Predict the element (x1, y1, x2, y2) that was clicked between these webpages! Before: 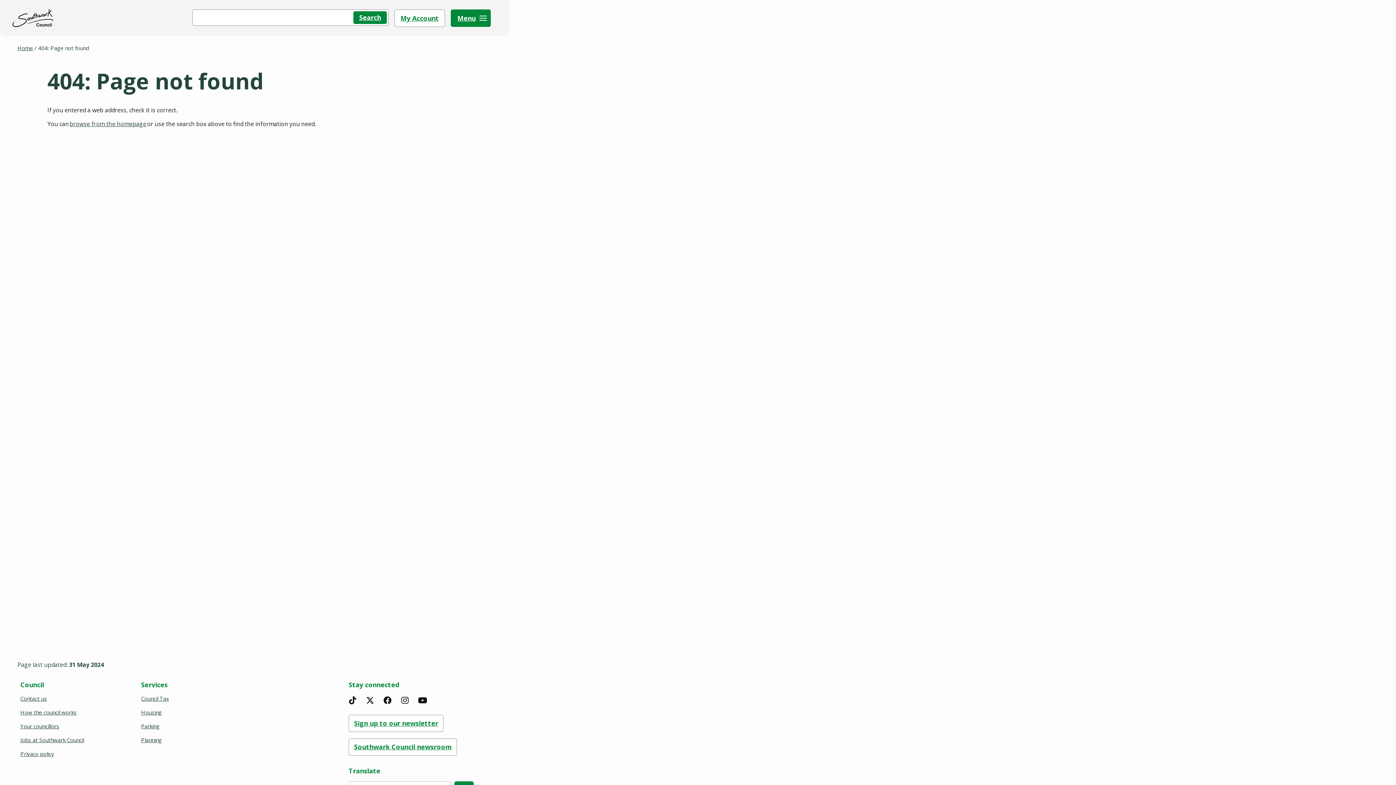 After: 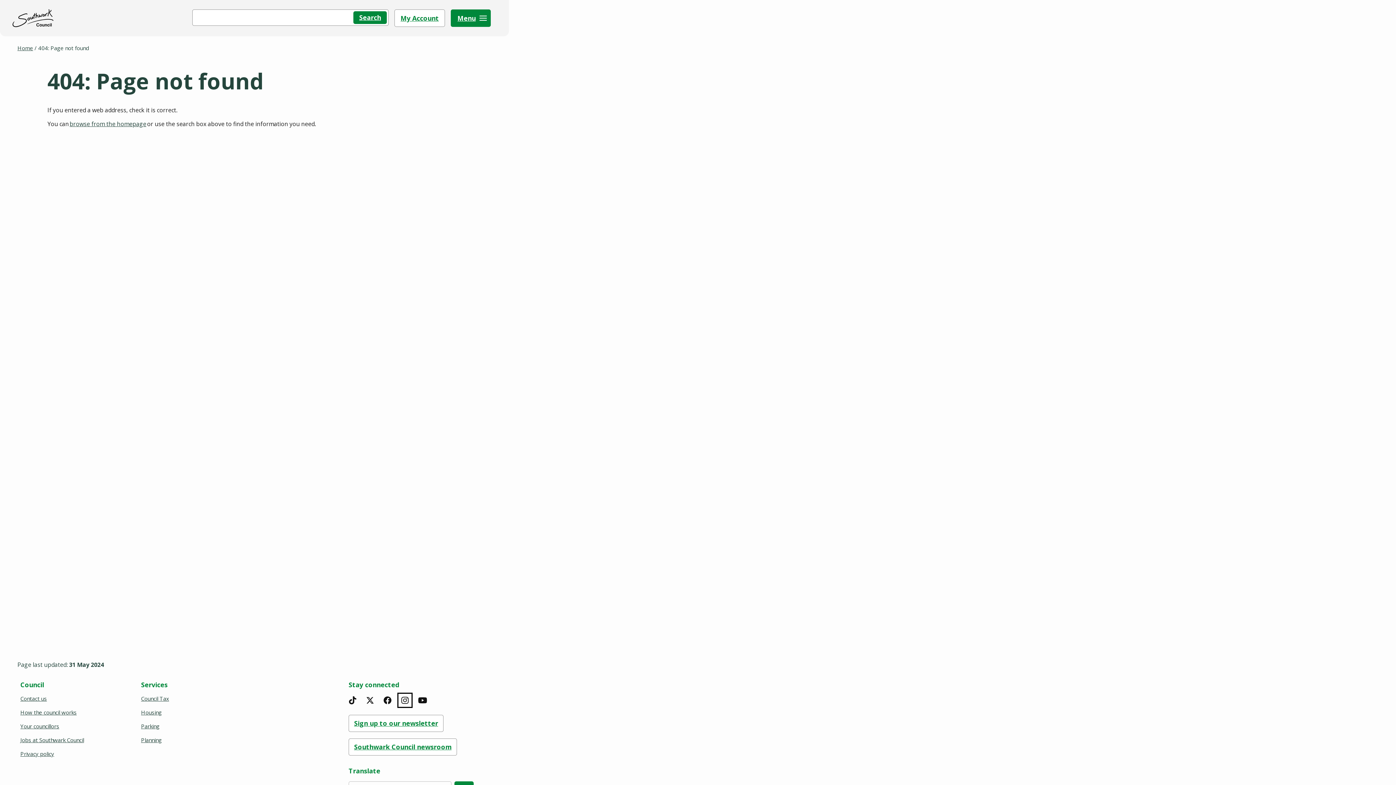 Action: bbox: (399, 694, 410, 706) label: Instagram